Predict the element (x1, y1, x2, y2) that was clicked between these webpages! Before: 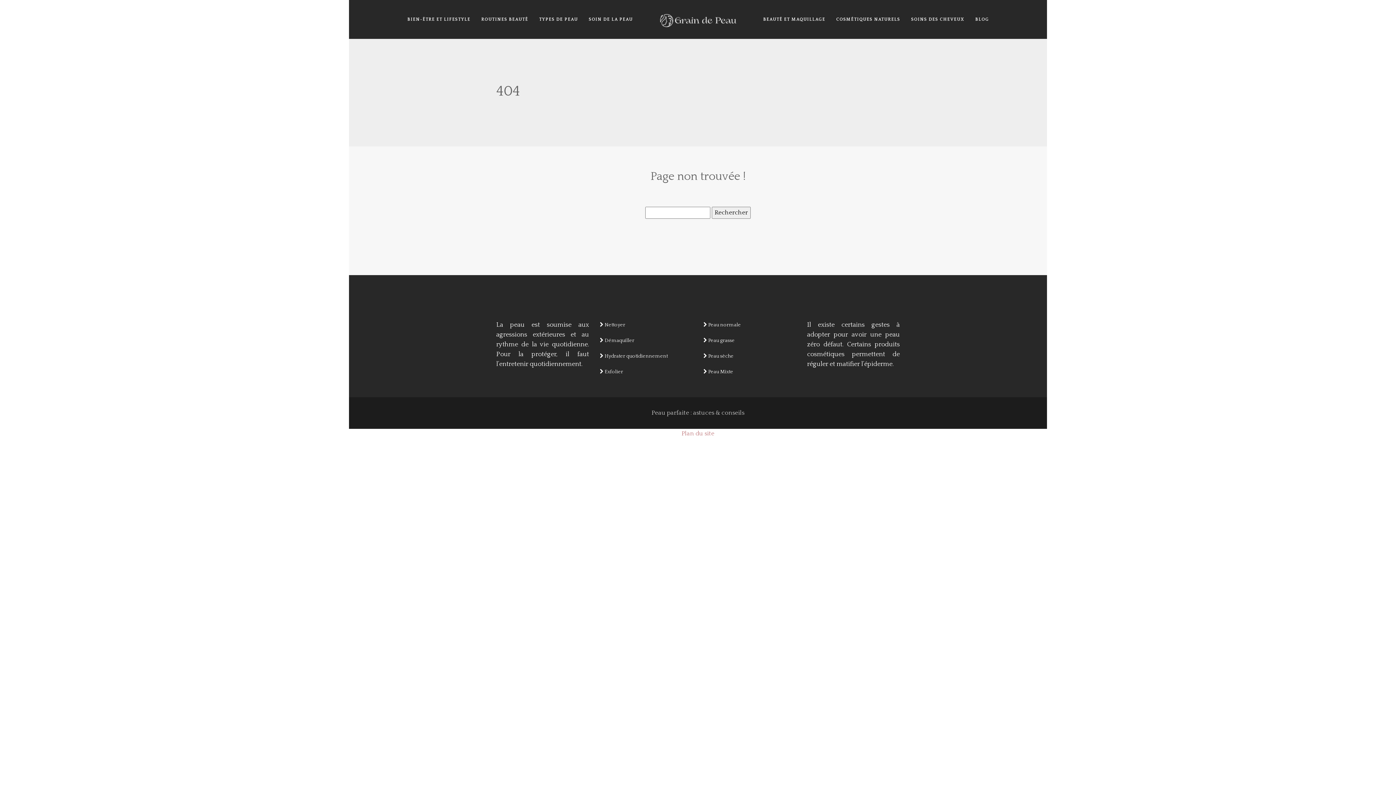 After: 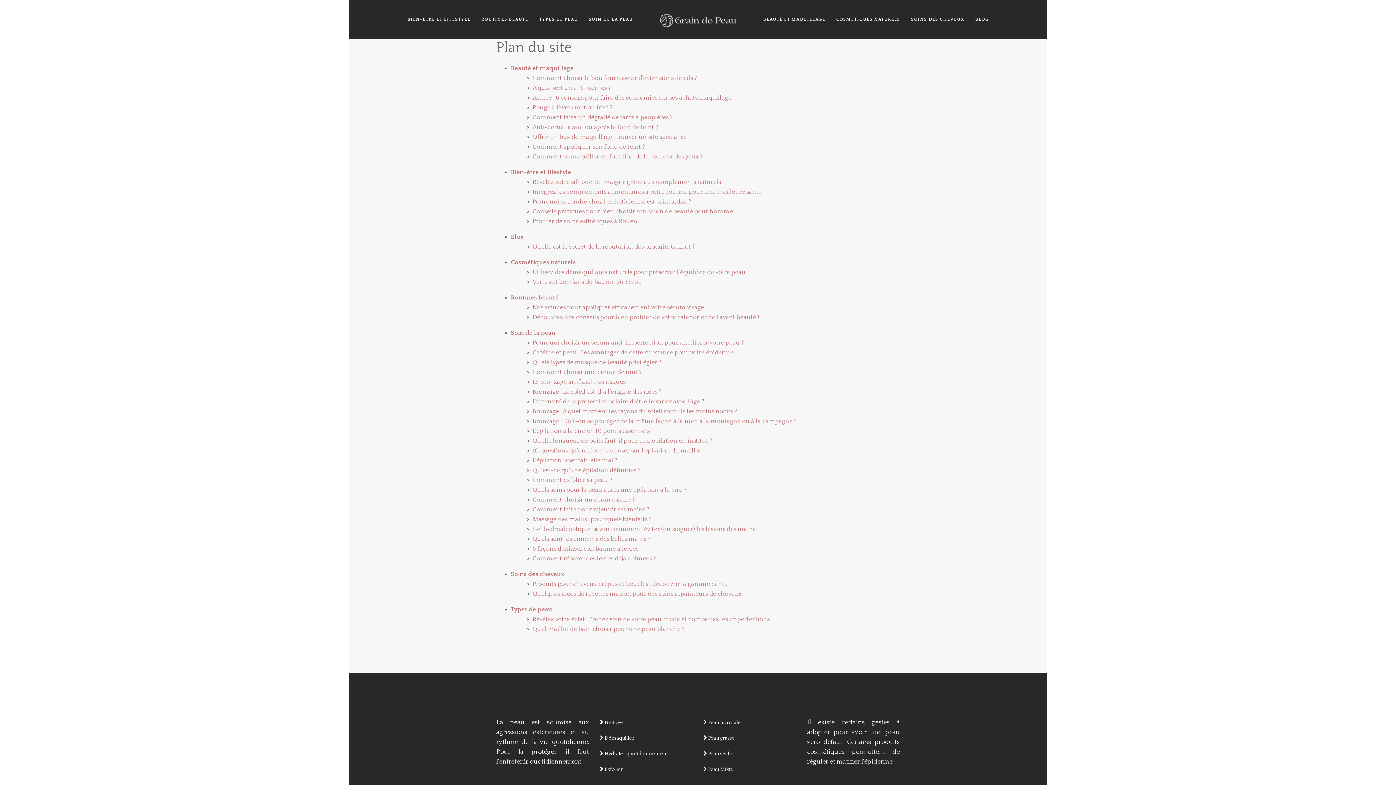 Action: label: Plan du site bbox: (681, 430, 714, 437)